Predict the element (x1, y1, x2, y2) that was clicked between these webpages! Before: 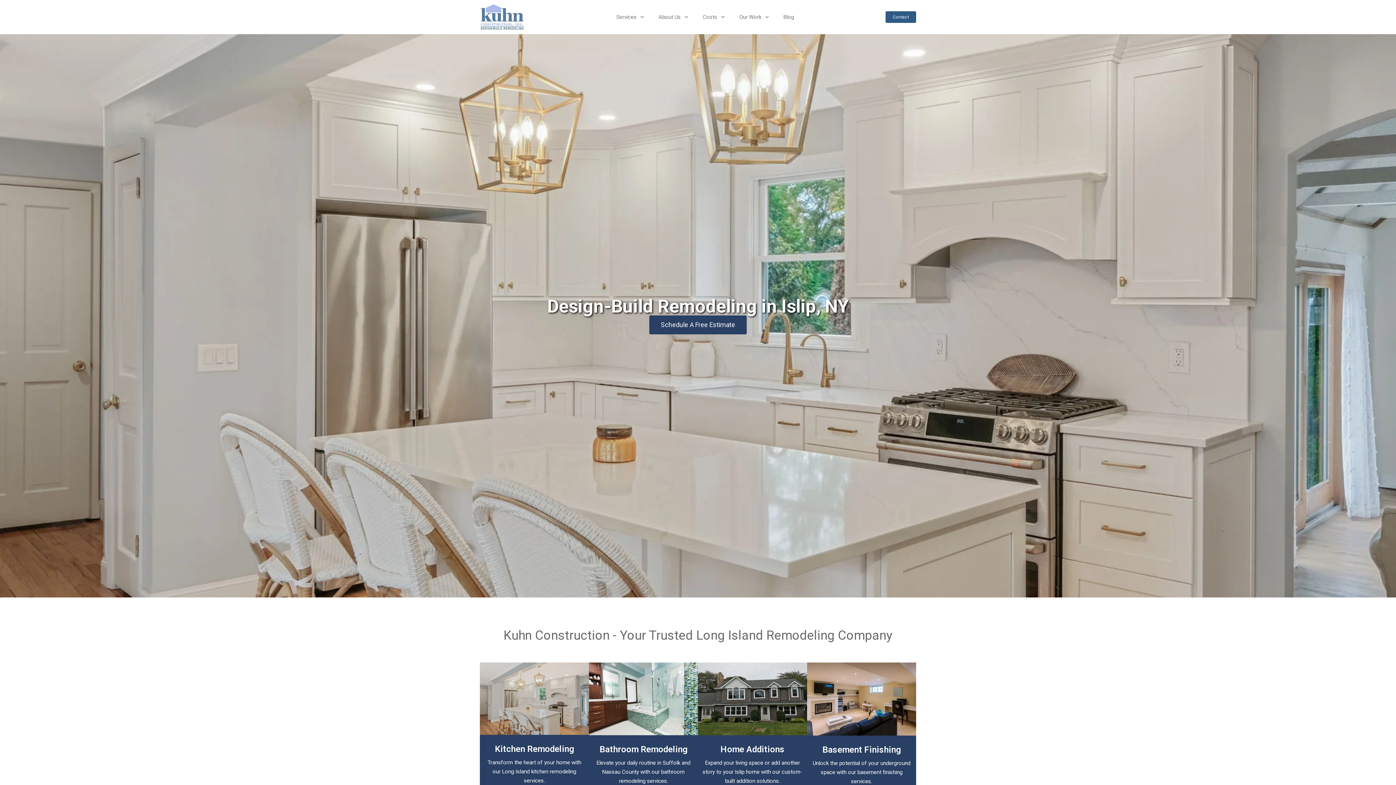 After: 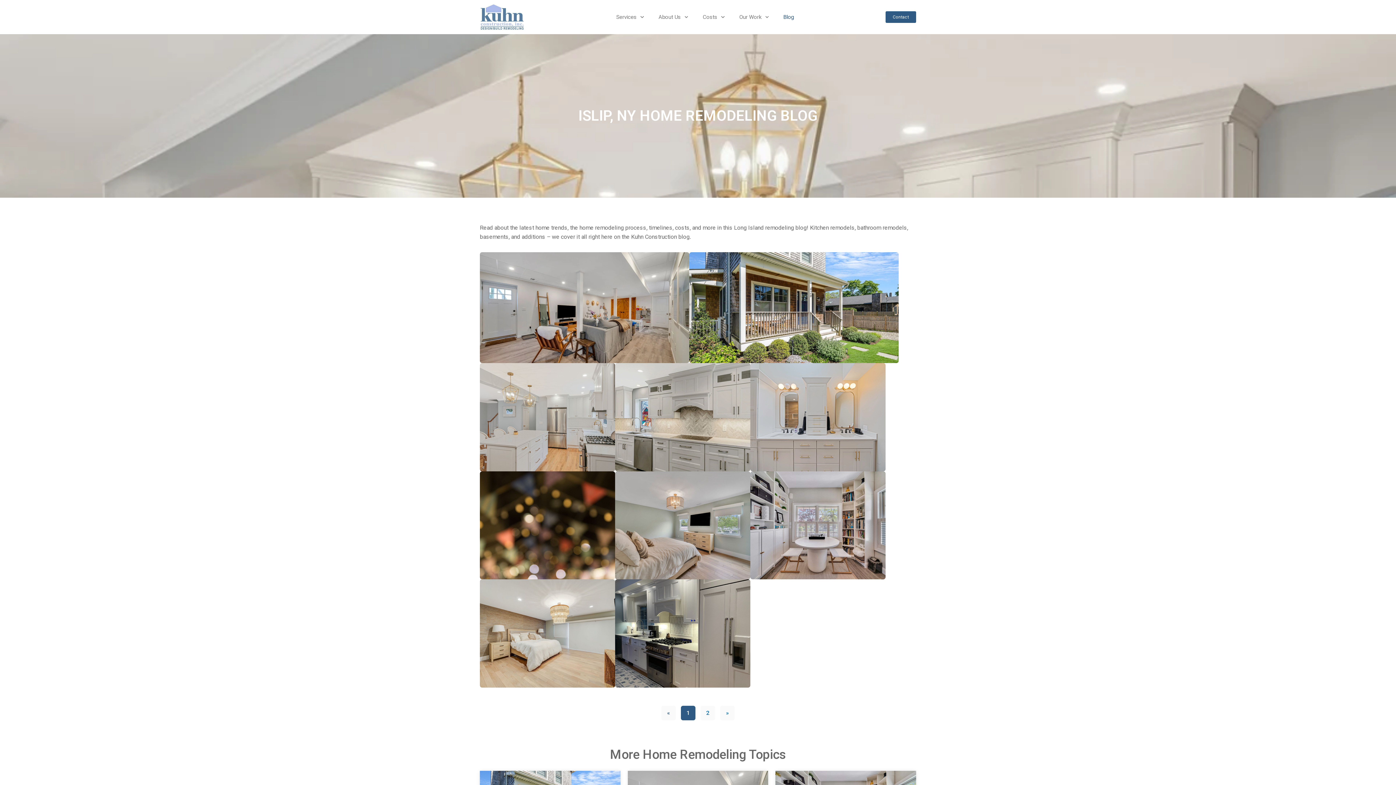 Action: label: Blog bbox: (776, 8, 801, 25)